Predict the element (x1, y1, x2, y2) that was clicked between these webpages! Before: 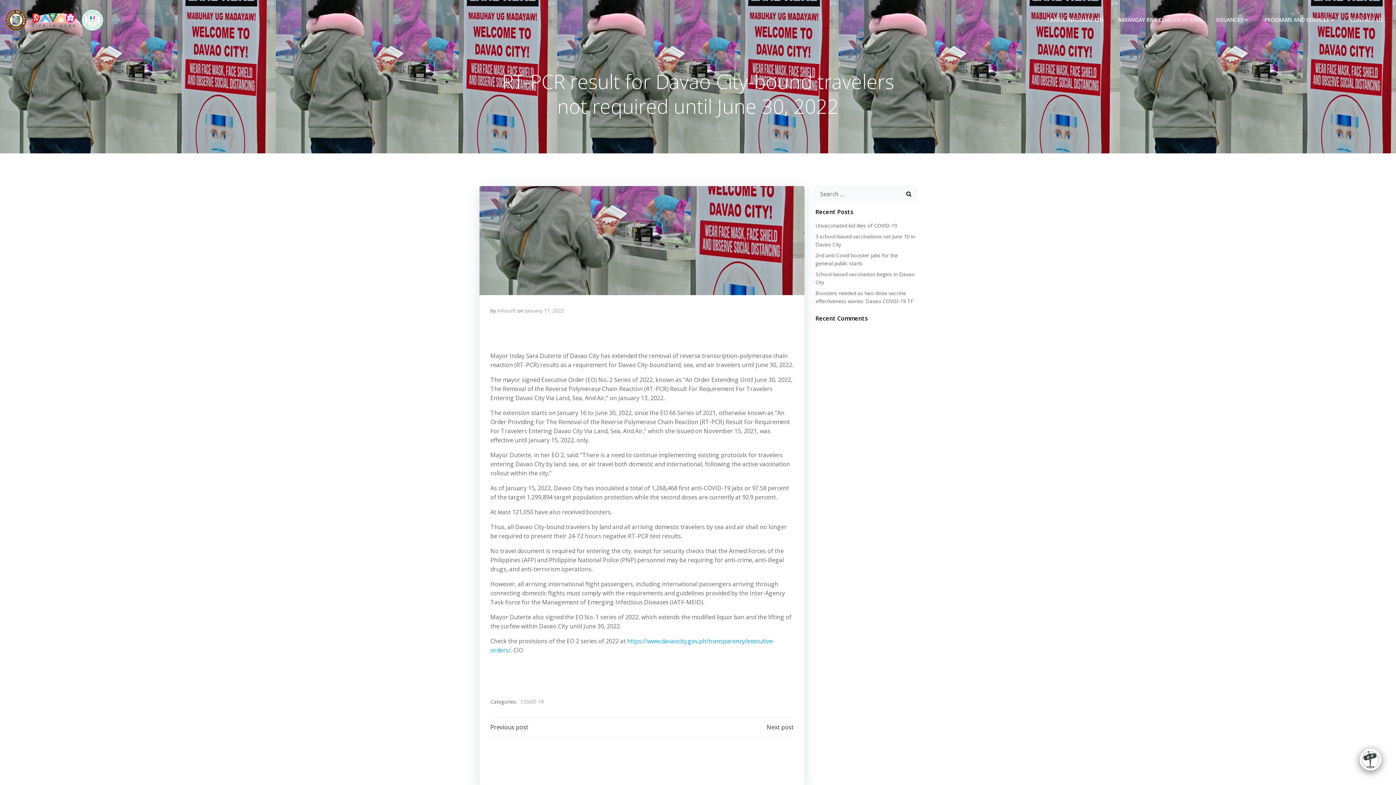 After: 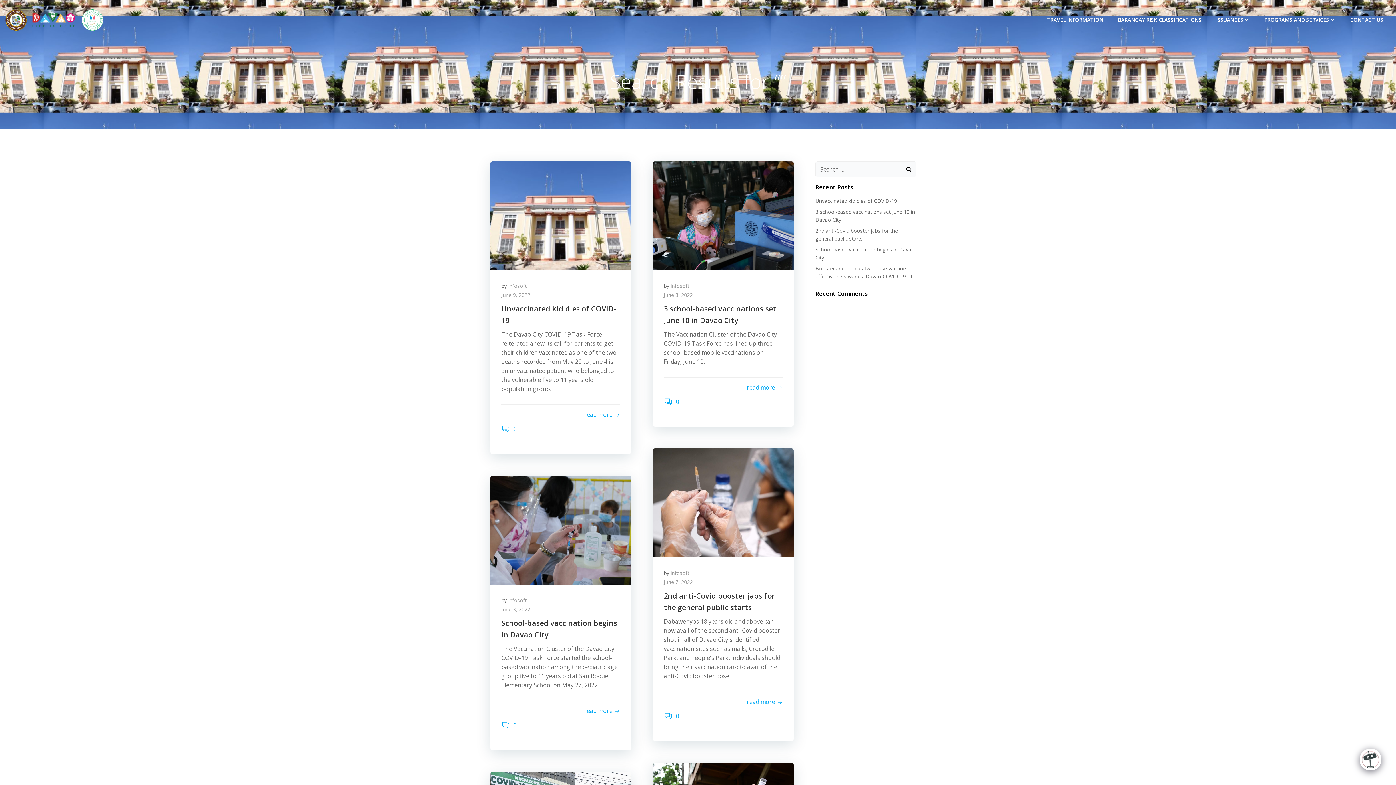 Action: bbox: (901, 186, 916, 201)